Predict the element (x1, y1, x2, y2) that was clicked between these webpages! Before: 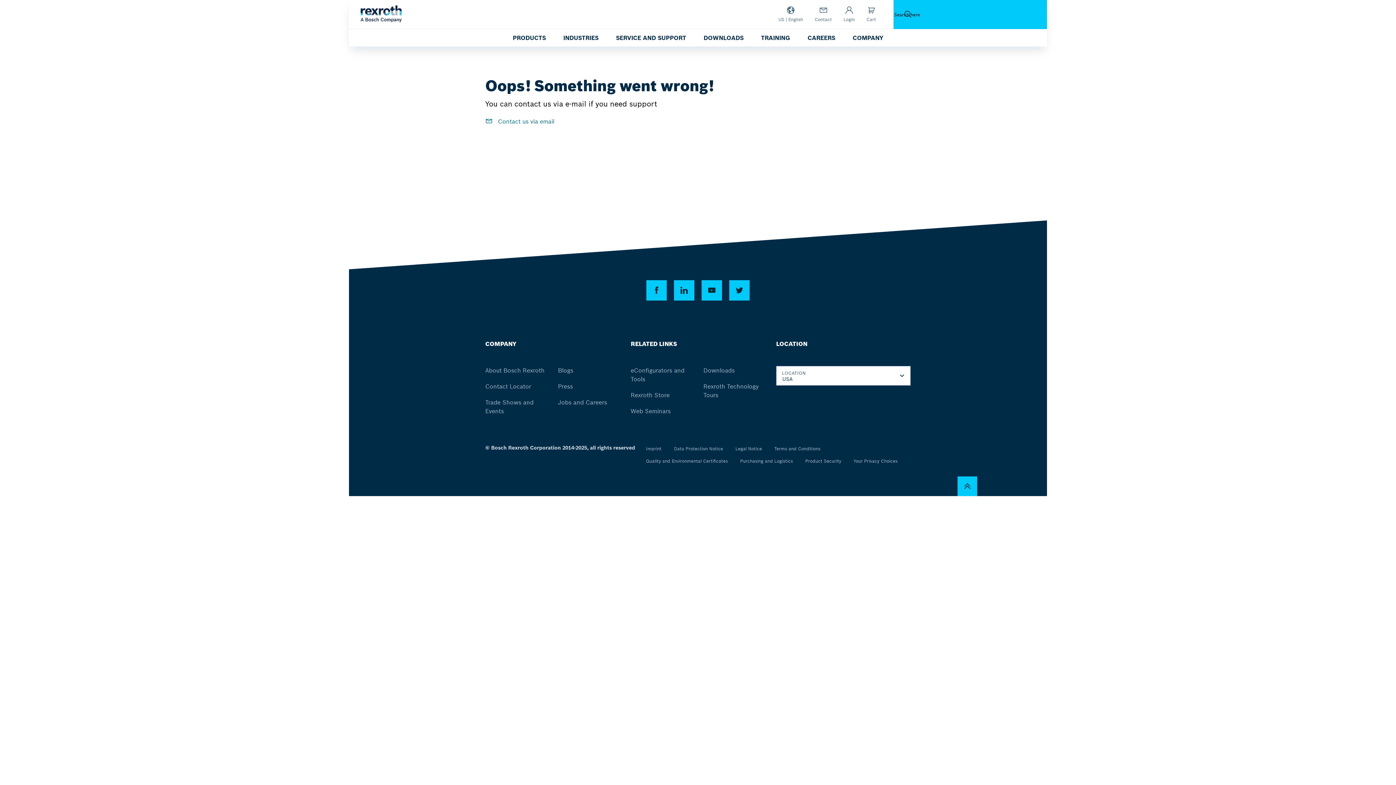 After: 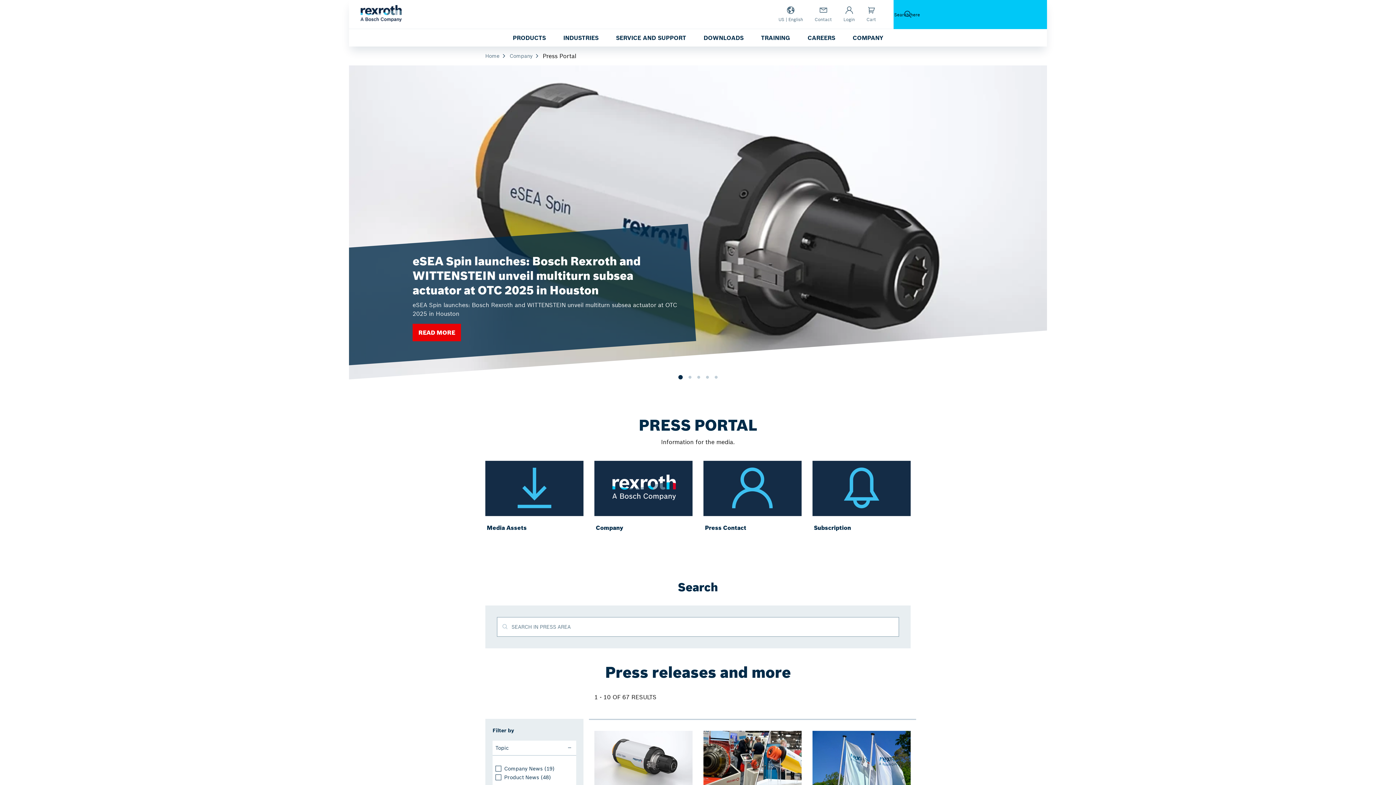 Action: bbox: (558, 382, 573, 390) label: Press